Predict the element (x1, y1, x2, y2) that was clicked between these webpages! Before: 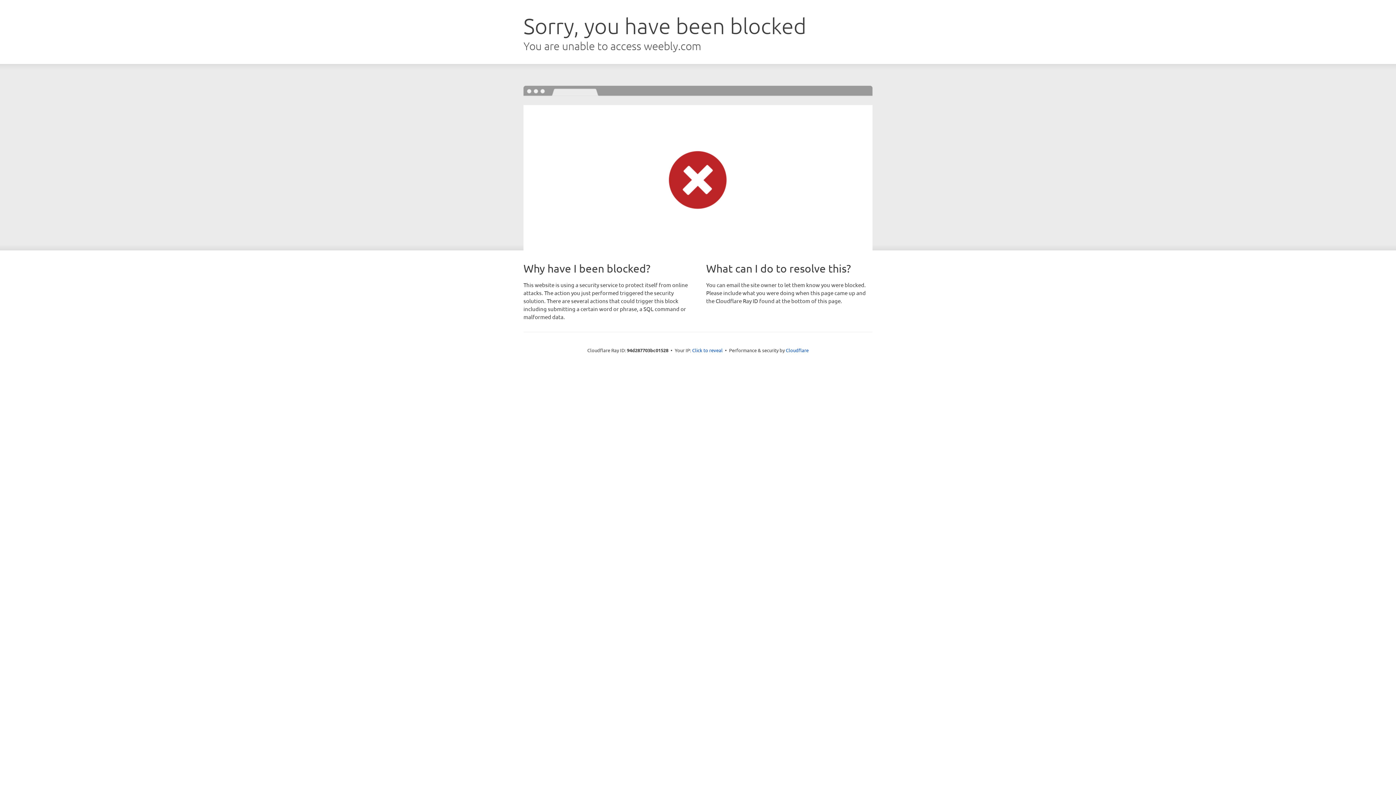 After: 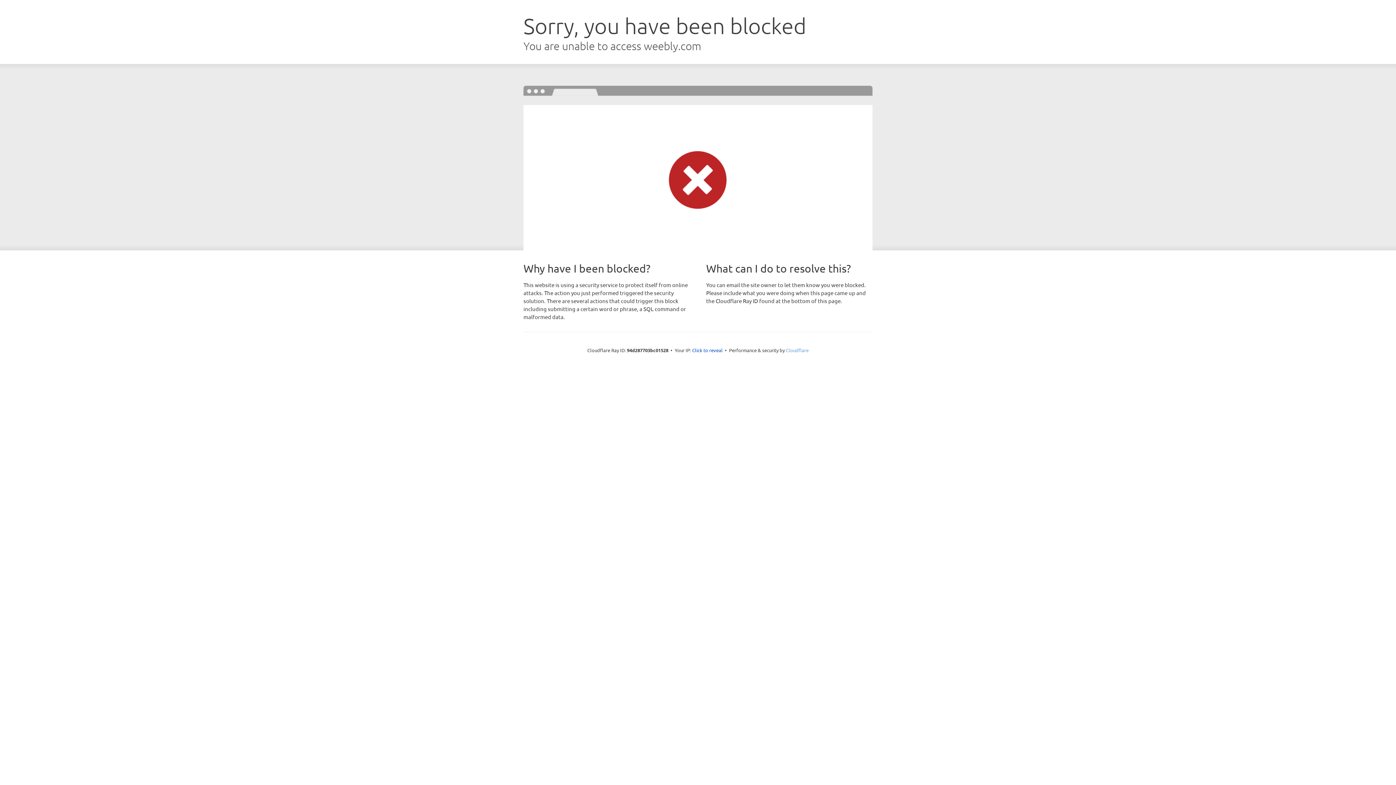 Action: bbox: (786, 347, 808, 353) label: Cloudflare